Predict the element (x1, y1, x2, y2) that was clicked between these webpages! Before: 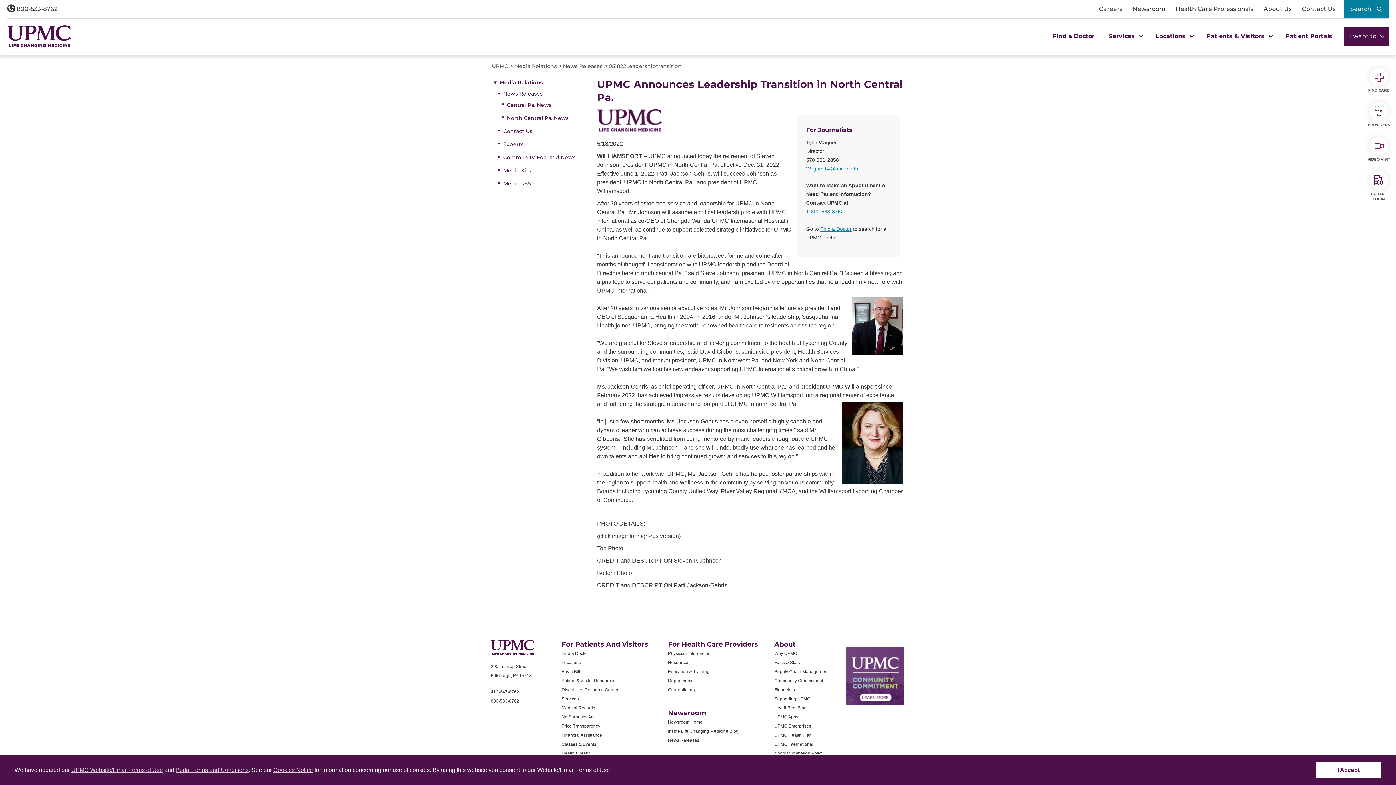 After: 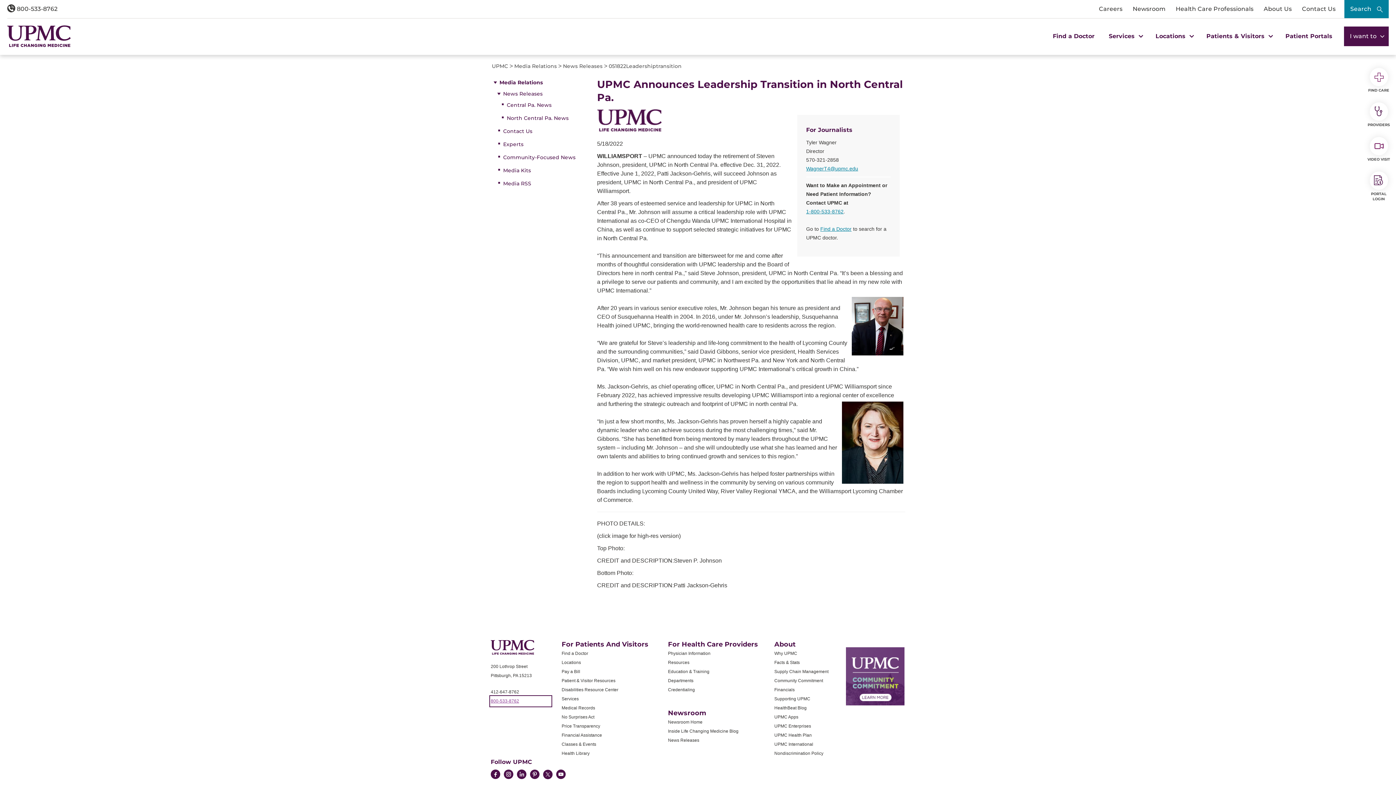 Action: bbox: (490, 697, 550, 706) label: 800-533-8762